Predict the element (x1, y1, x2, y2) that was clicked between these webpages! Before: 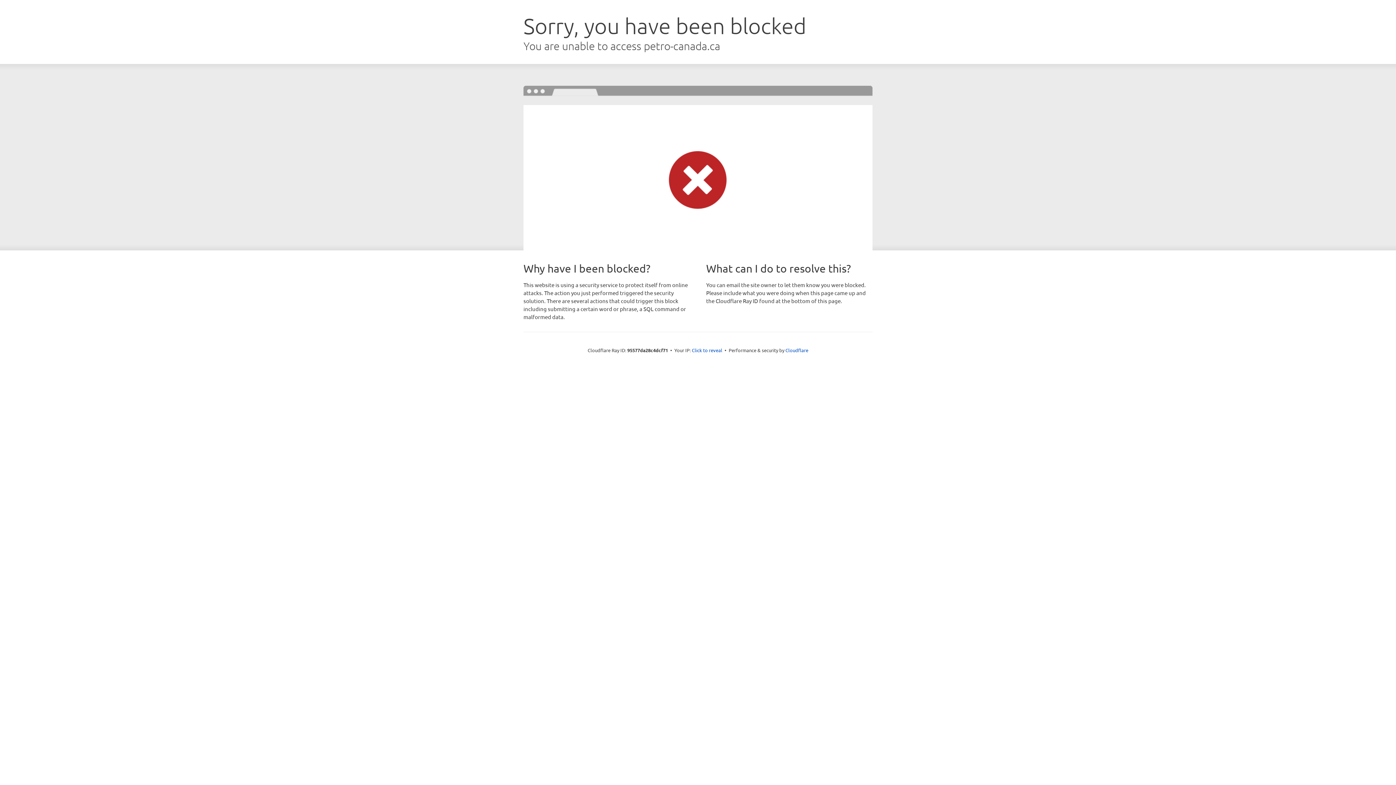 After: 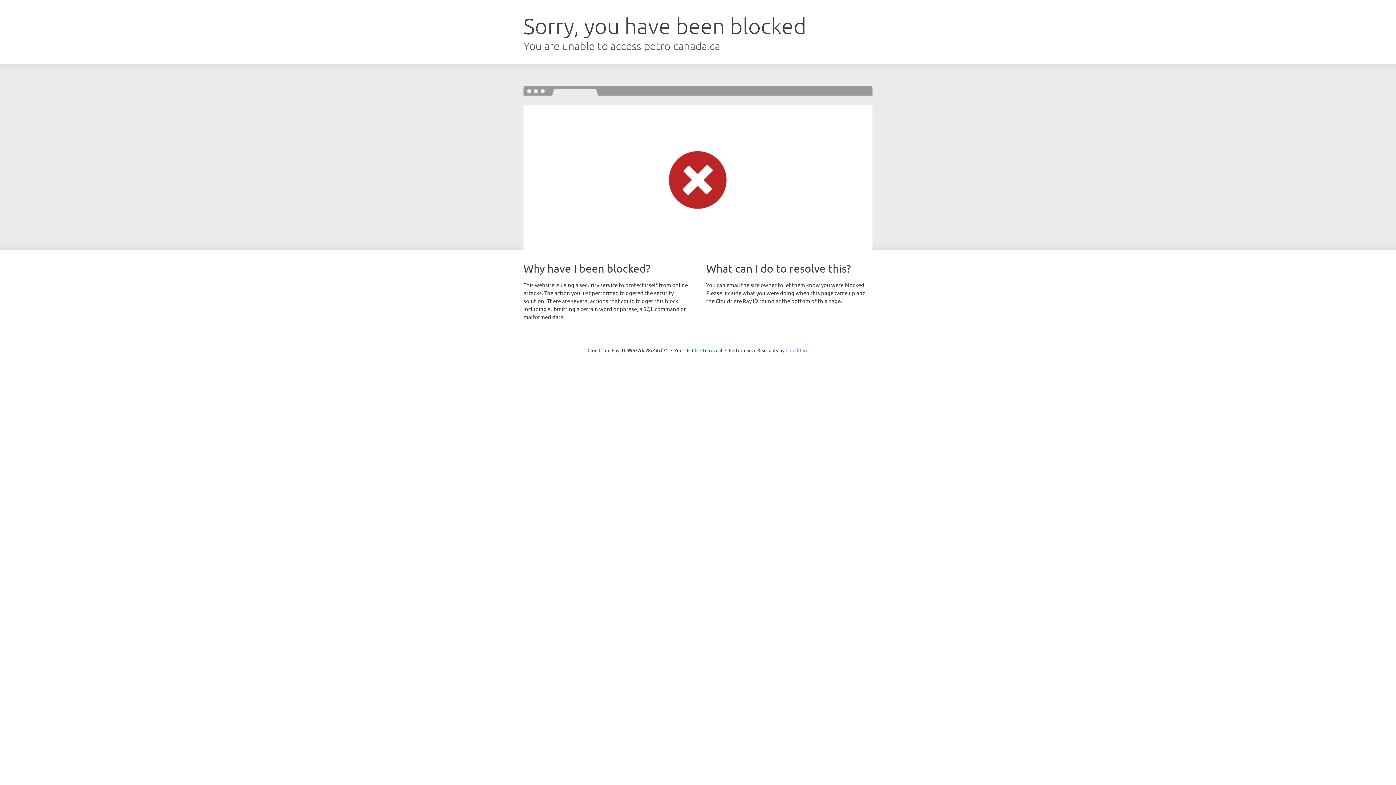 Action: label: Cloudflare bbox: (785, 347, 808, 353)